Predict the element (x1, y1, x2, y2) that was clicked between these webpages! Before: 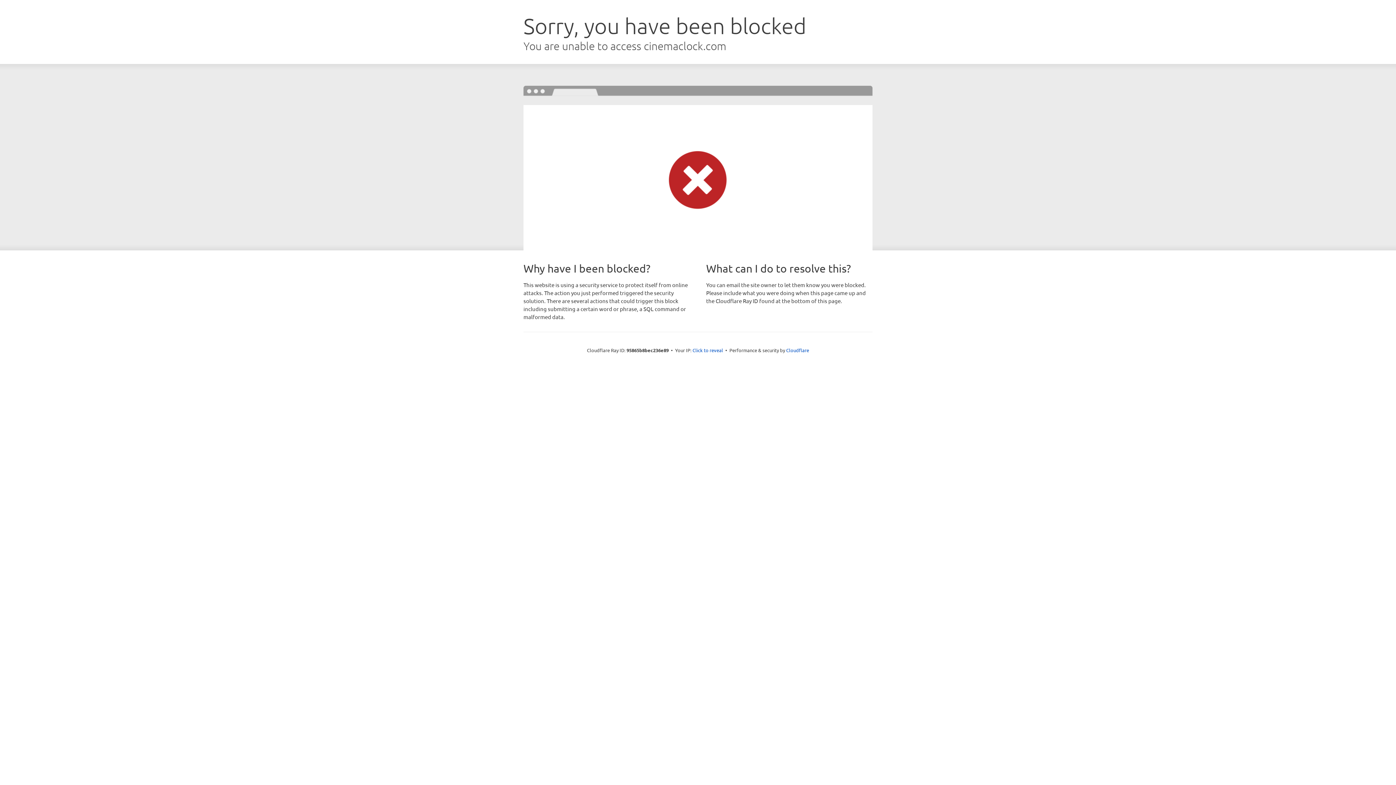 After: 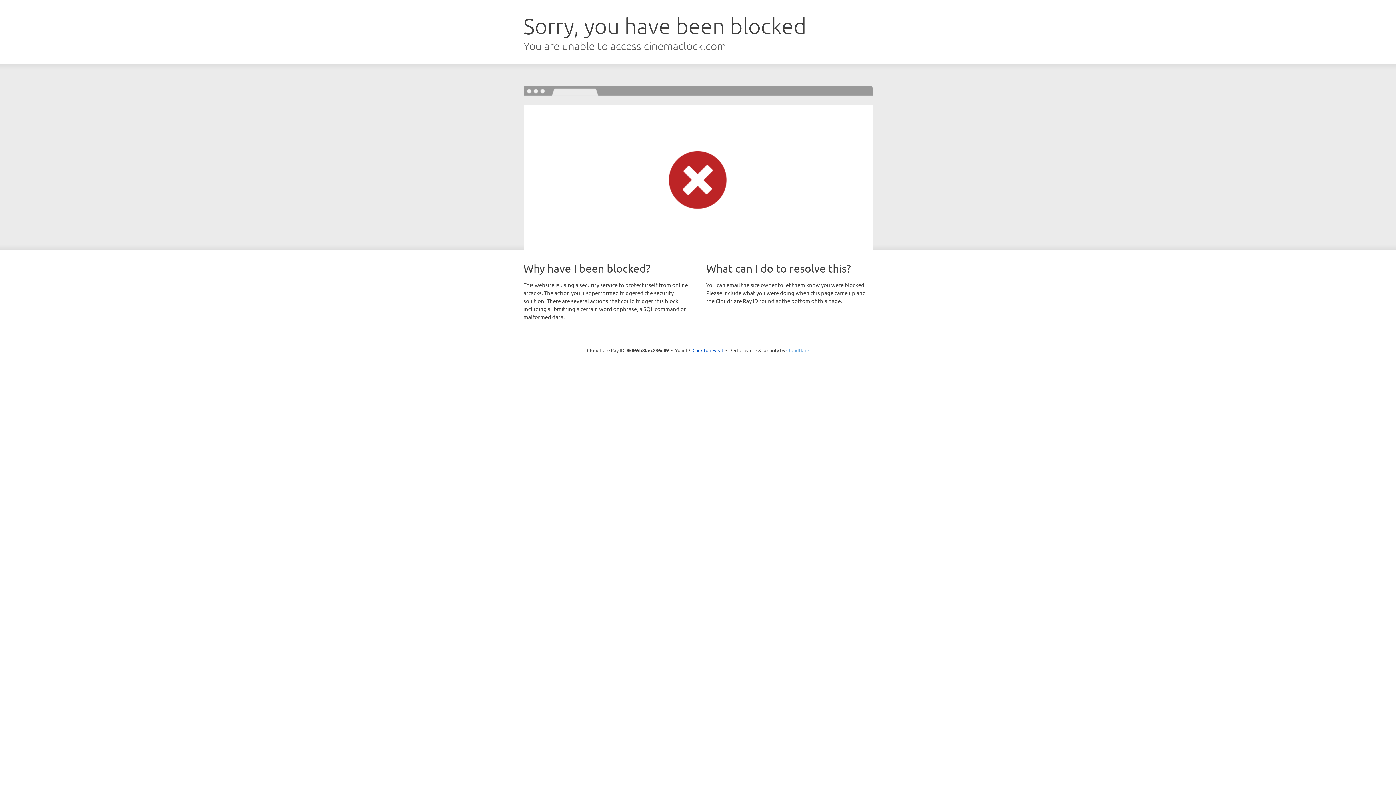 Action: bbox: (786, 347, 809, 353) label: Cloudflare